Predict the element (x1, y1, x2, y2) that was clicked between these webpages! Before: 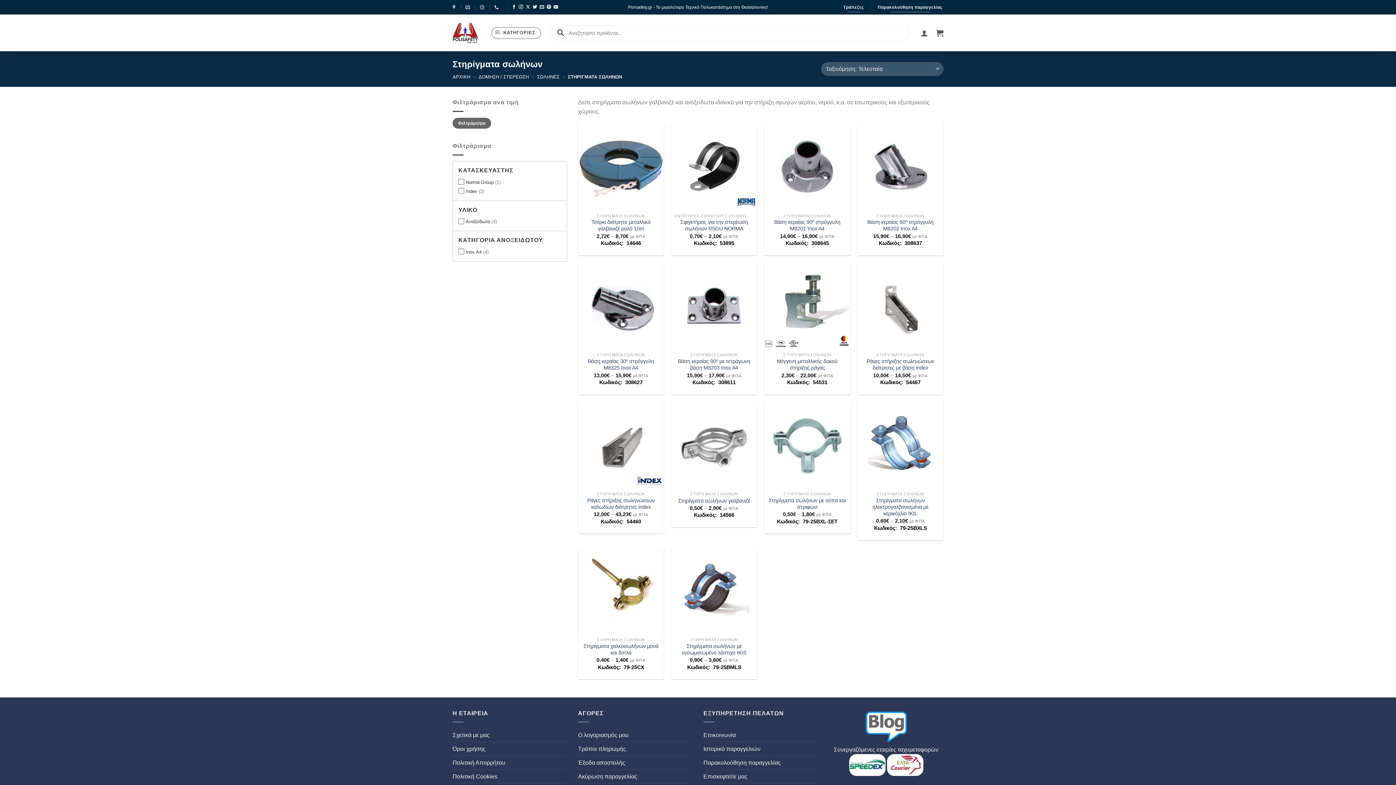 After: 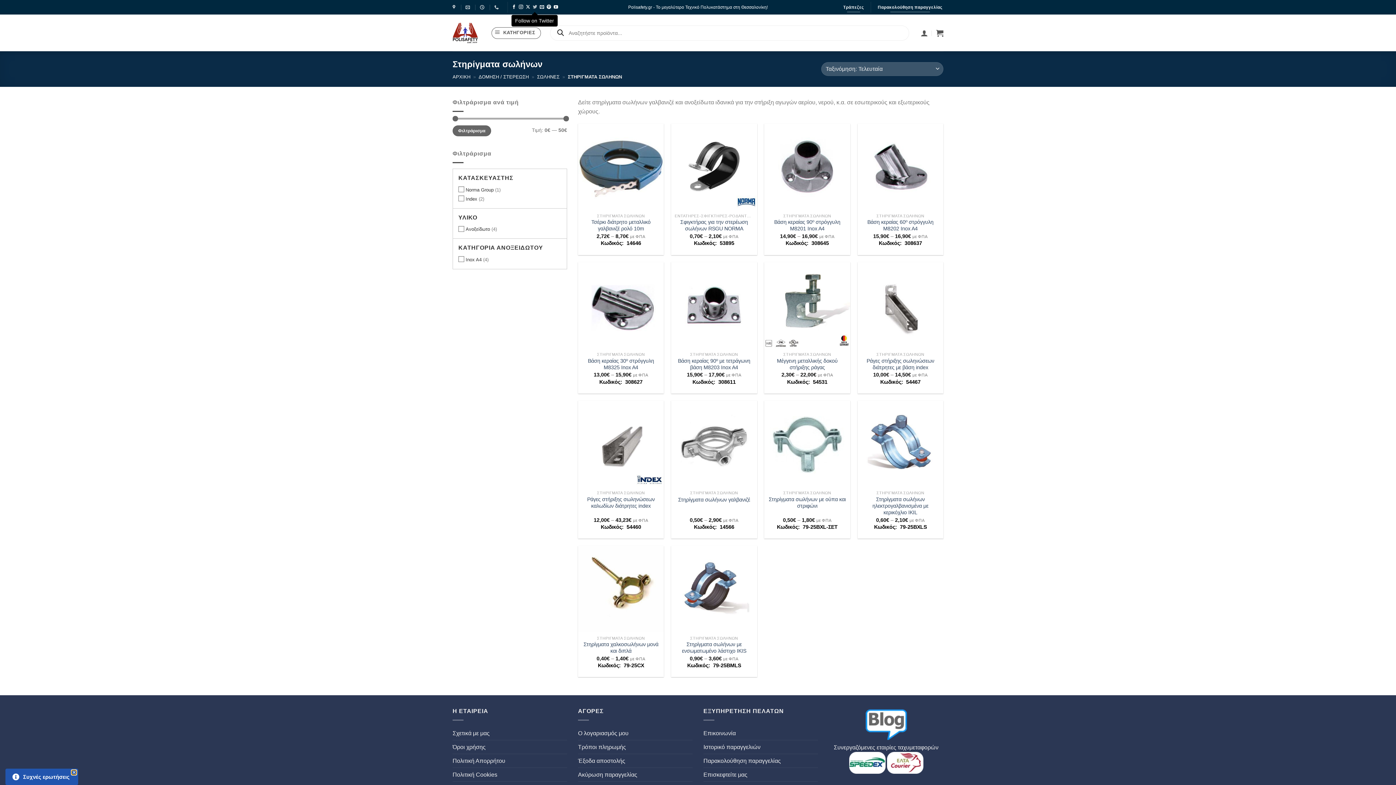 Action: bbox: (532, 4, 537, 9) label: Follow on Twitter